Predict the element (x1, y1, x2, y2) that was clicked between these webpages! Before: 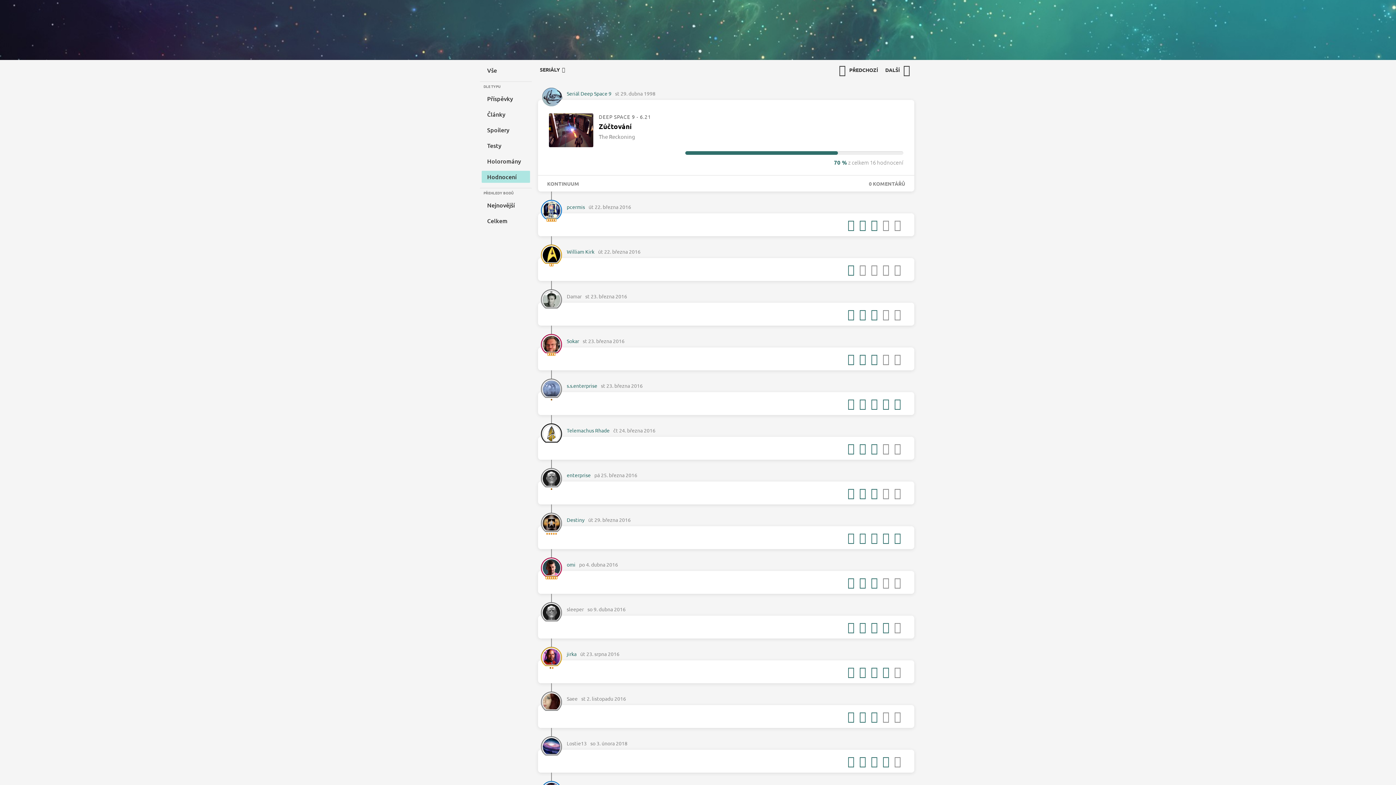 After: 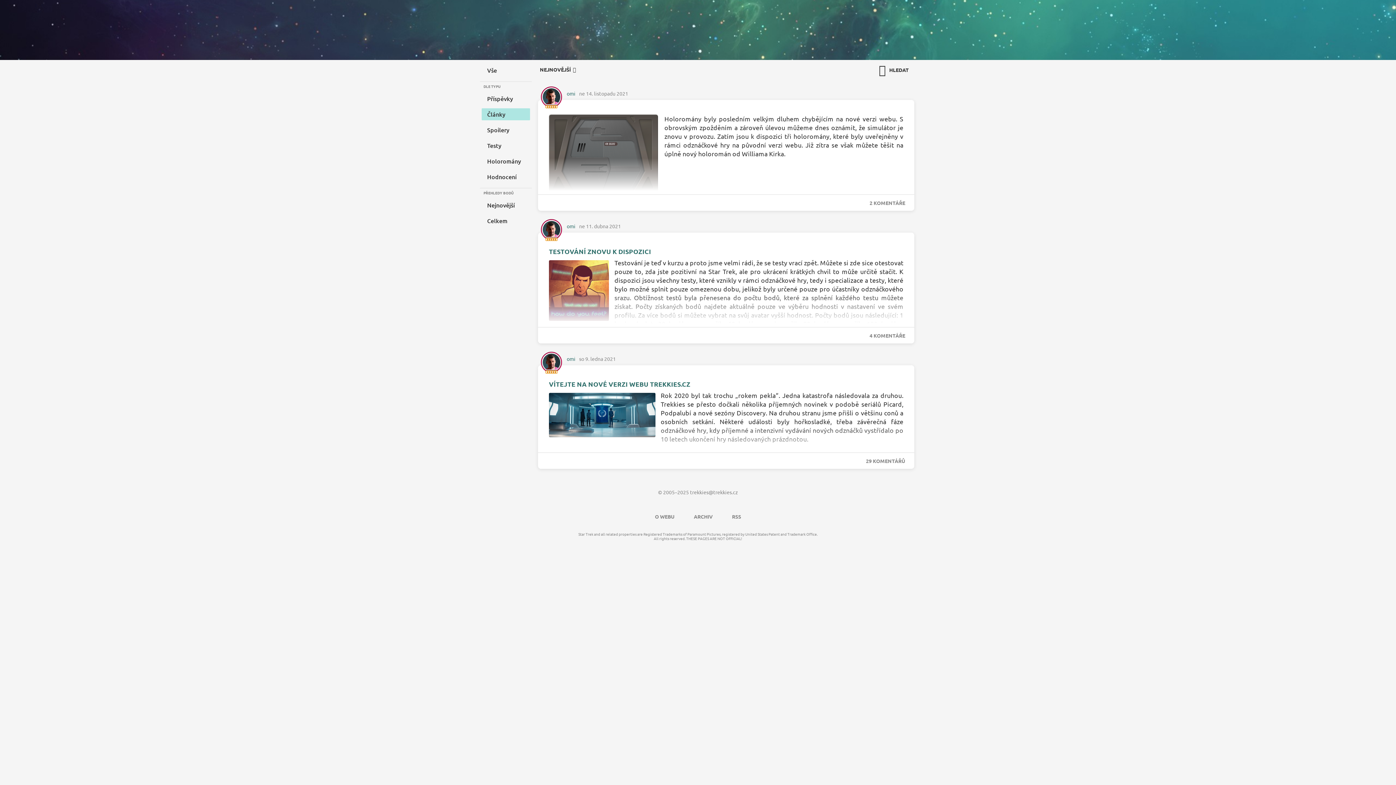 Action: bbox: (481, 108, 530, 120) label: Články